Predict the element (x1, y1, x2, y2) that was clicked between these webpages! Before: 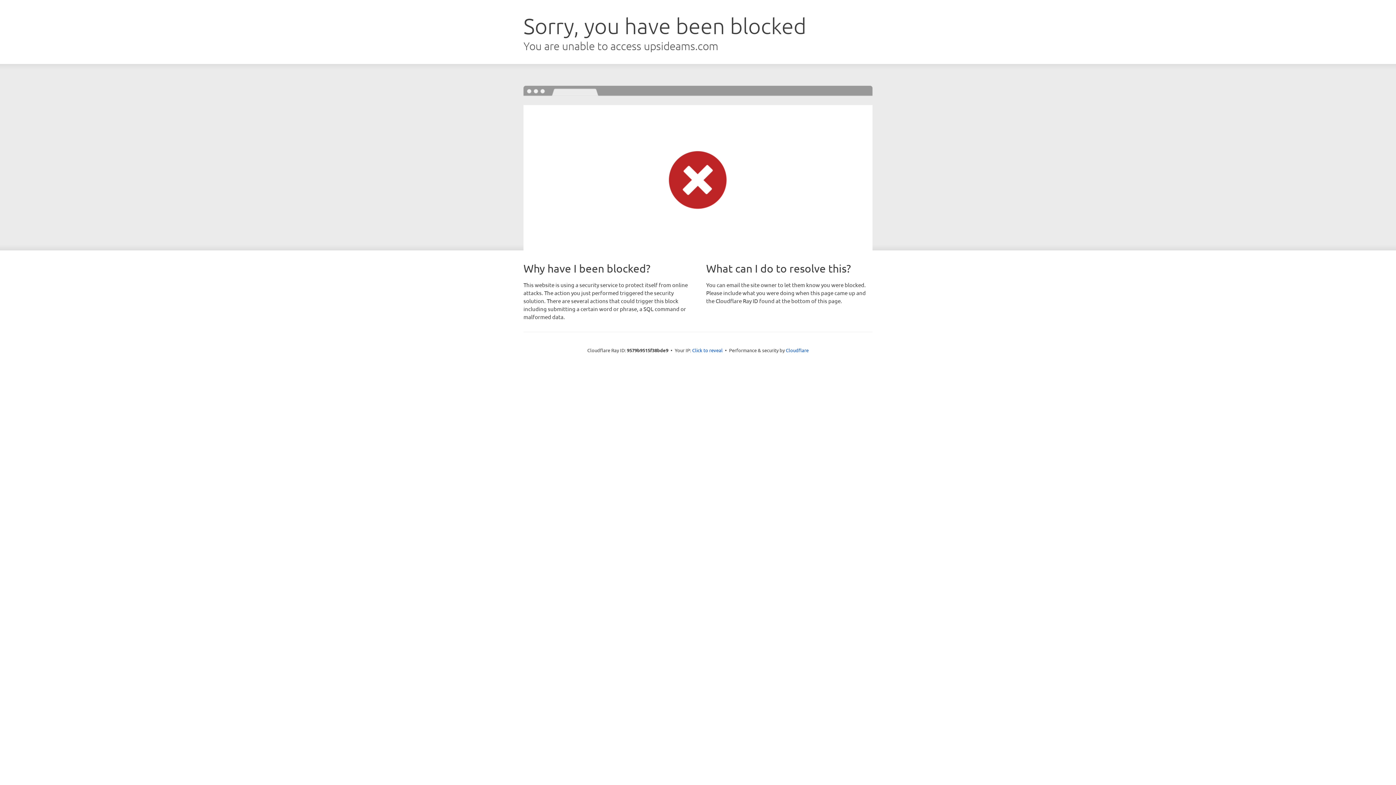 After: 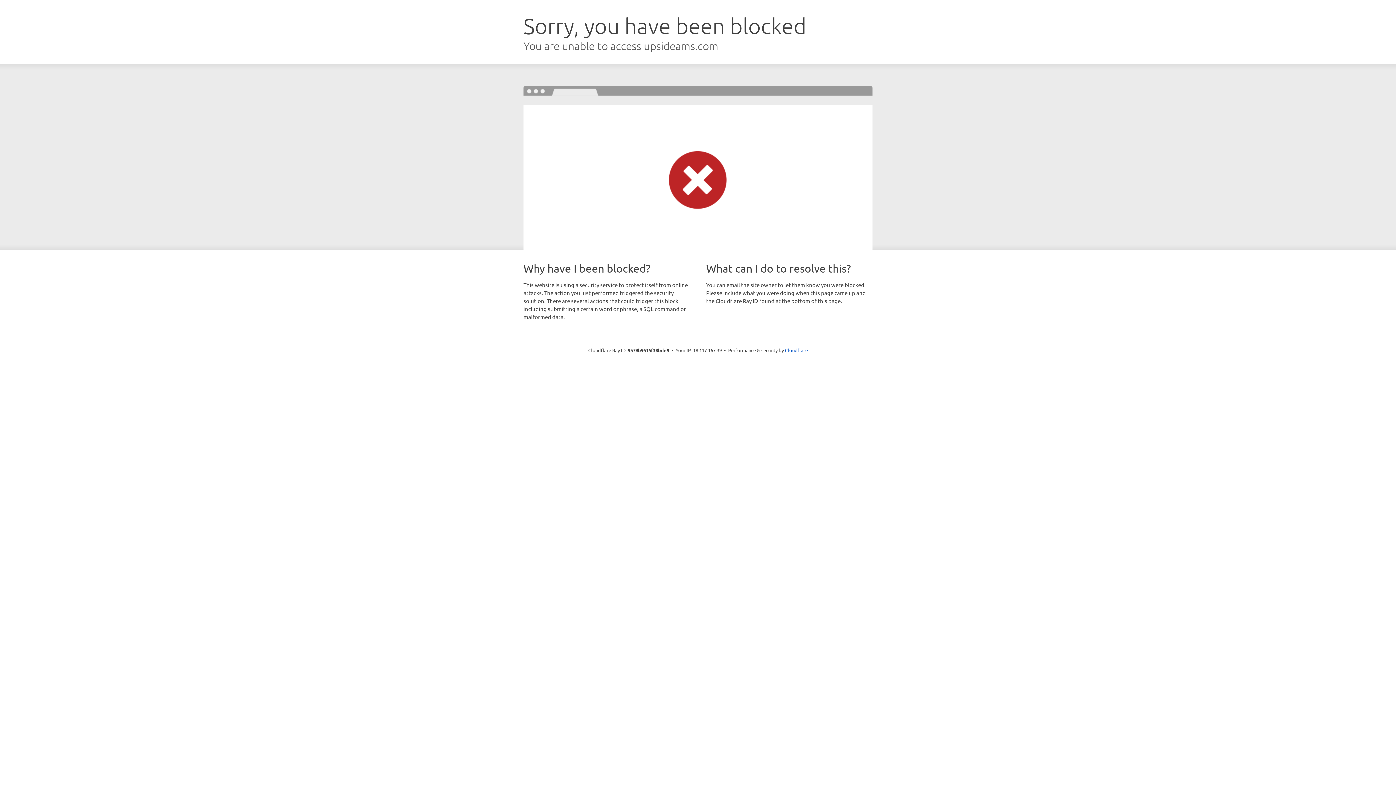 Action: label: Click to reveal bbox: (692, 346, 722, 353)